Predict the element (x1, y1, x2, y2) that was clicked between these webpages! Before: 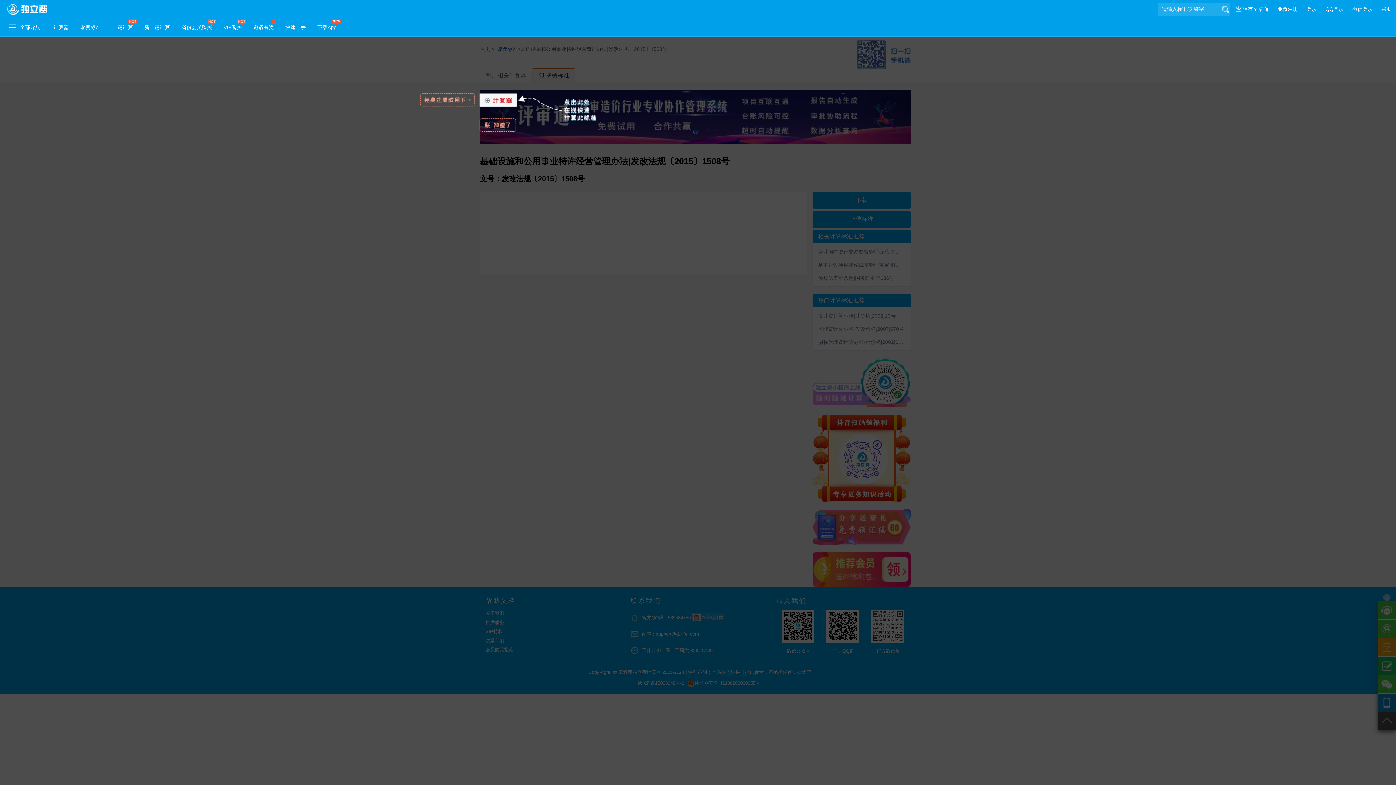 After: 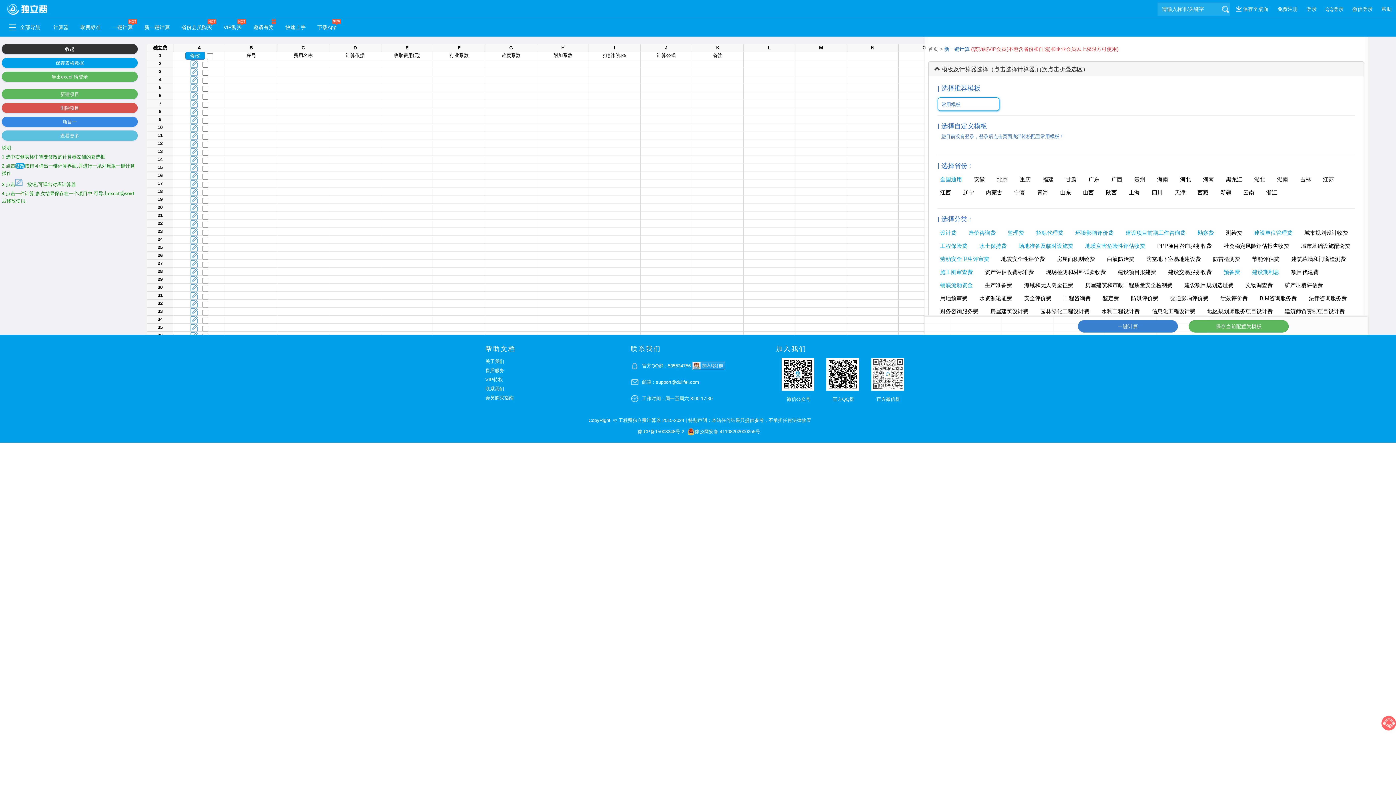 Action: label: 新一键计算 bbox: (144, 18, 169, 36)